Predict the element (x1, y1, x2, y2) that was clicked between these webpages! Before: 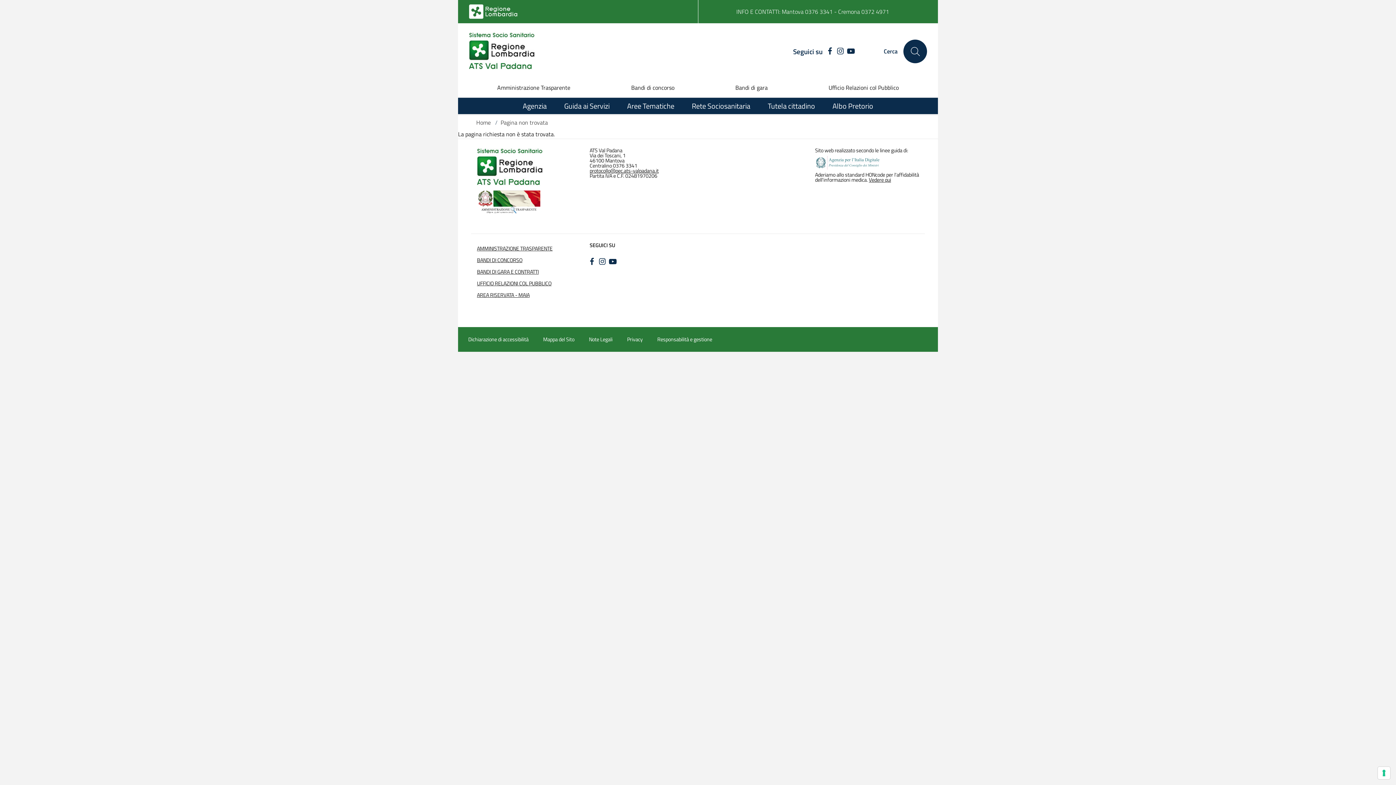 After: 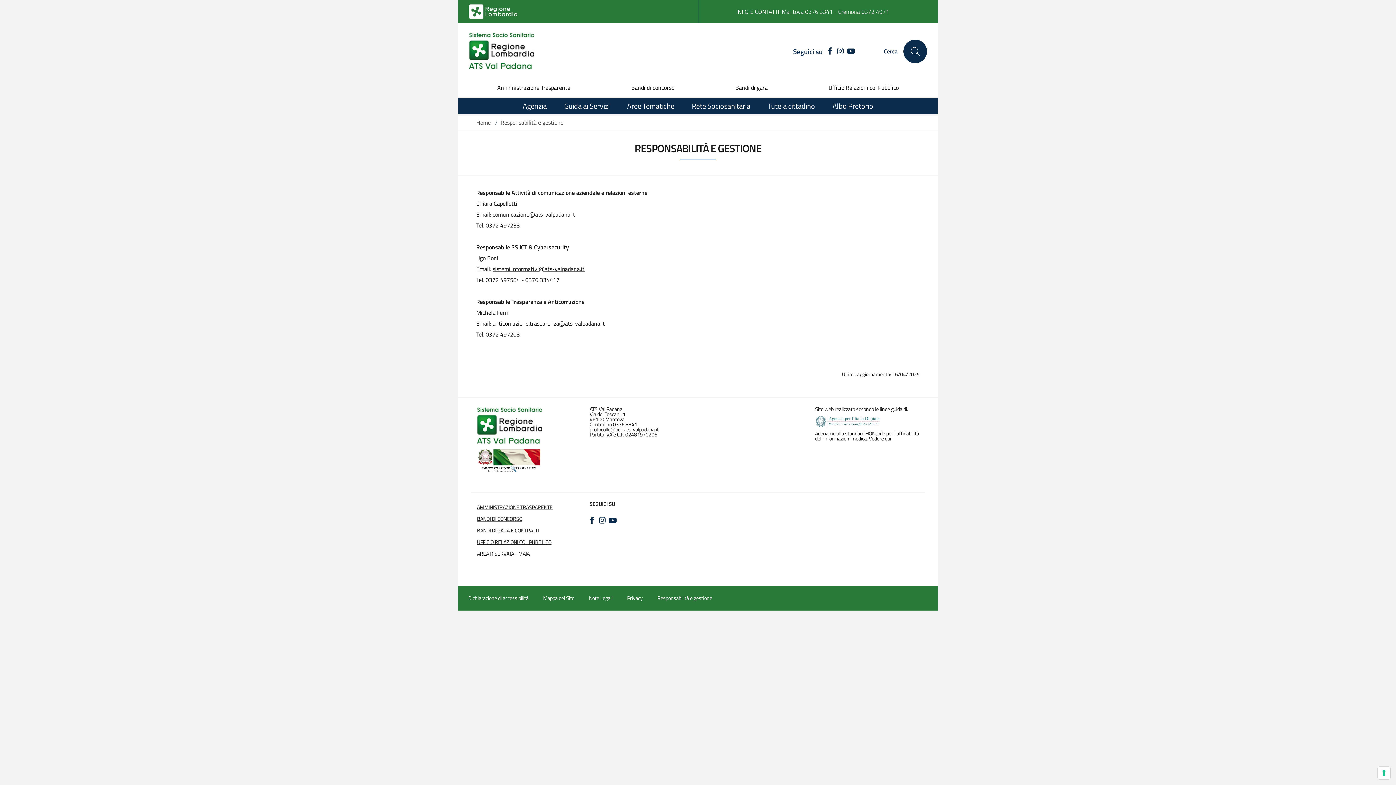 Action: bbox: (657, 335, 712, 343) label: Responsabilità e gestione